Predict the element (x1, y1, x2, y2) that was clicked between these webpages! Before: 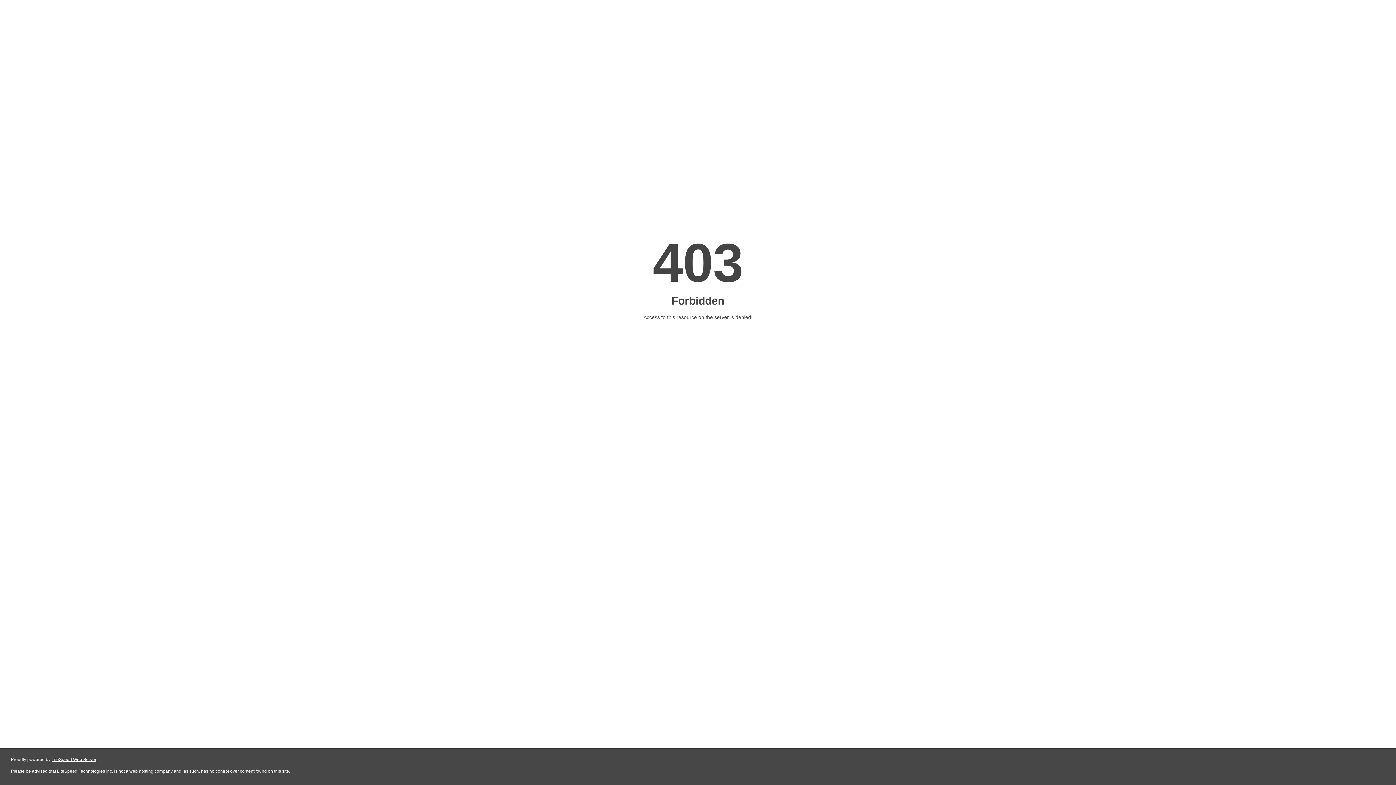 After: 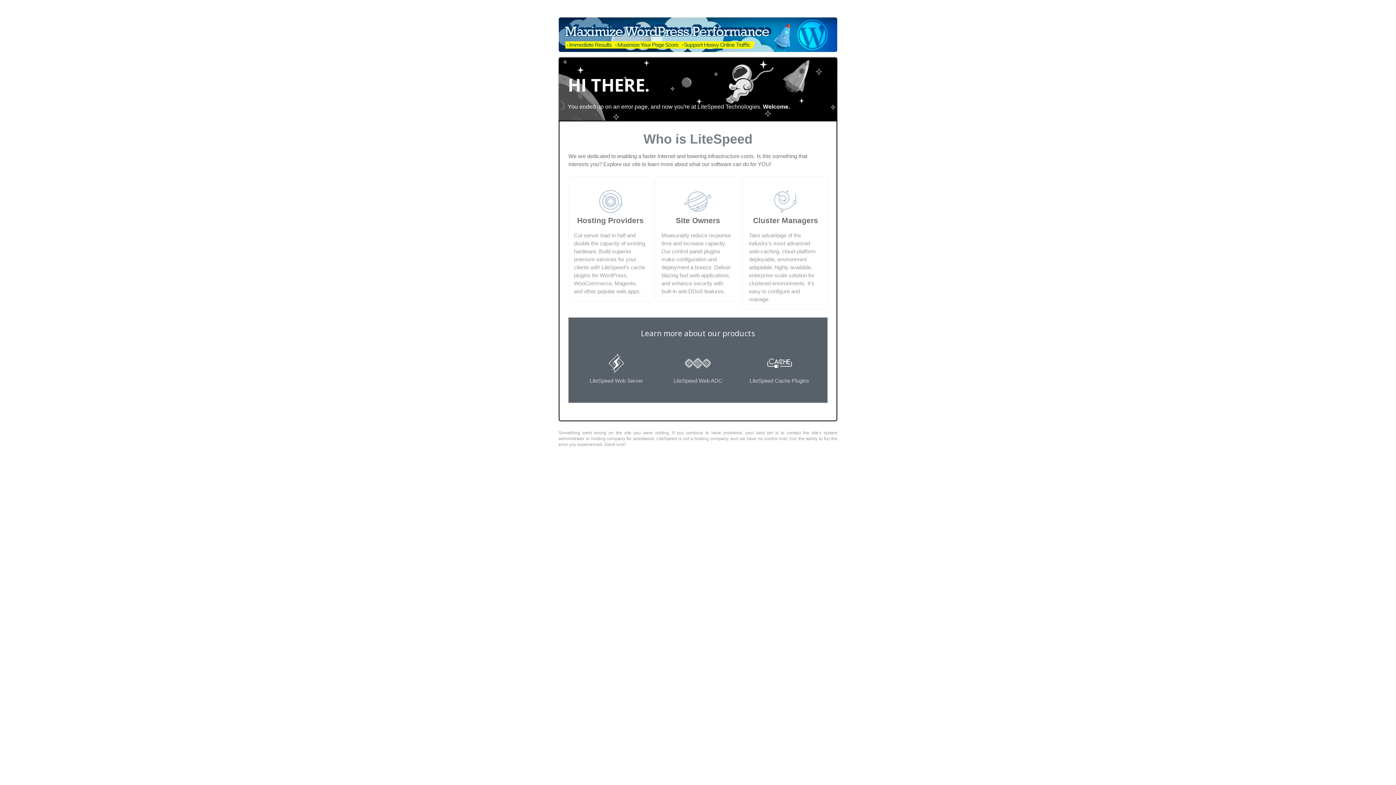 Action: bbox: (51, 757, 96, 762) label: LiteSpeed Web Server